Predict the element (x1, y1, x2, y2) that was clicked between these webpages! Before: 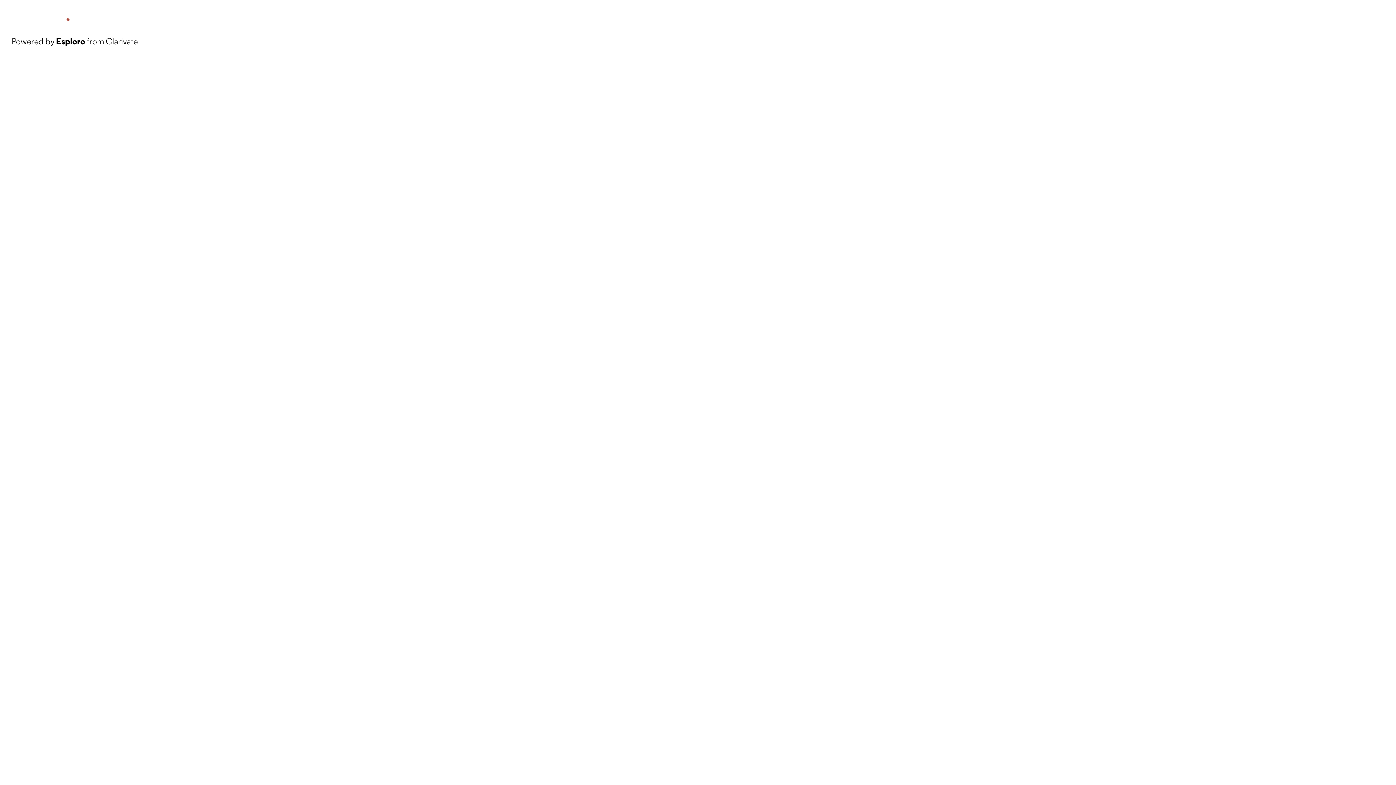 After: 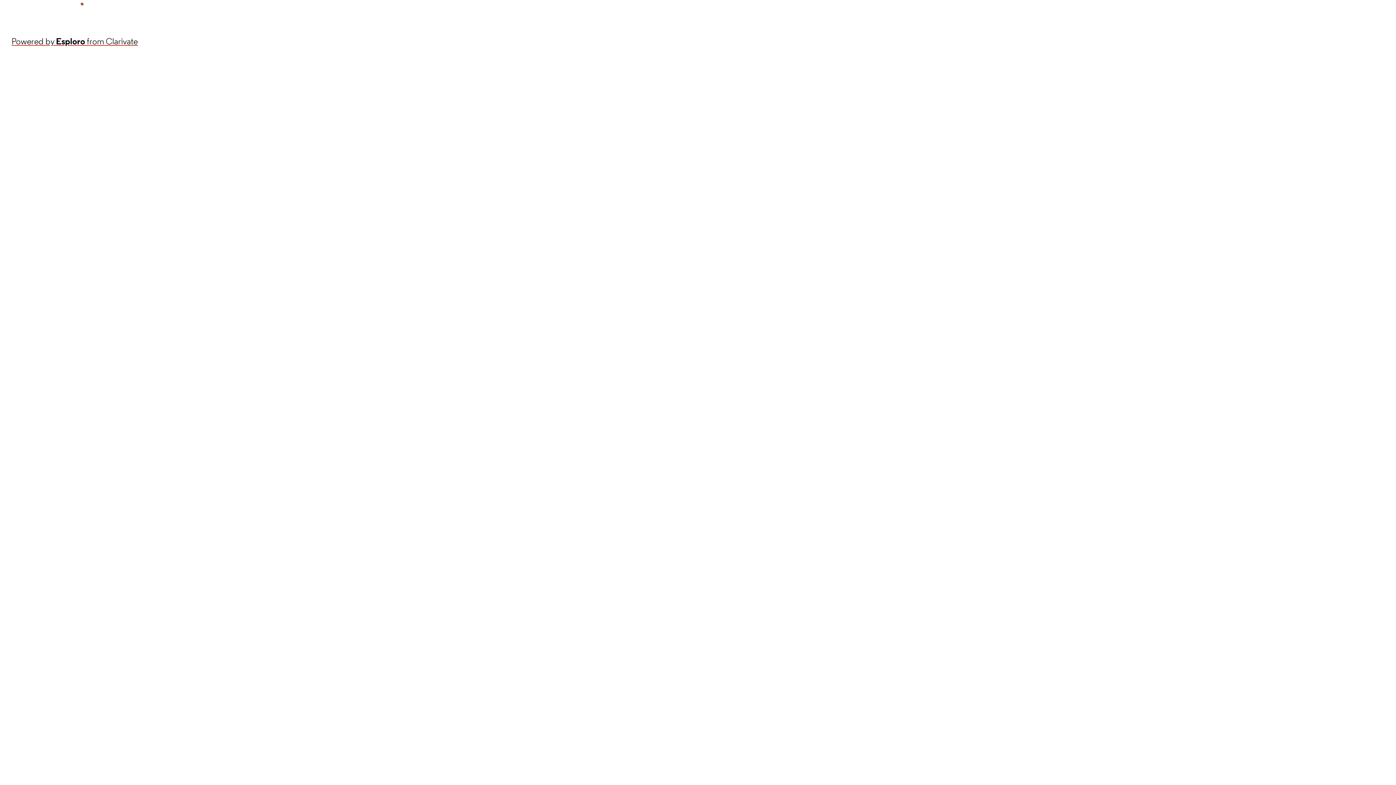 Action: label: Powered by Esploro from Clarivate bbox: (11, 34, 137, 48)